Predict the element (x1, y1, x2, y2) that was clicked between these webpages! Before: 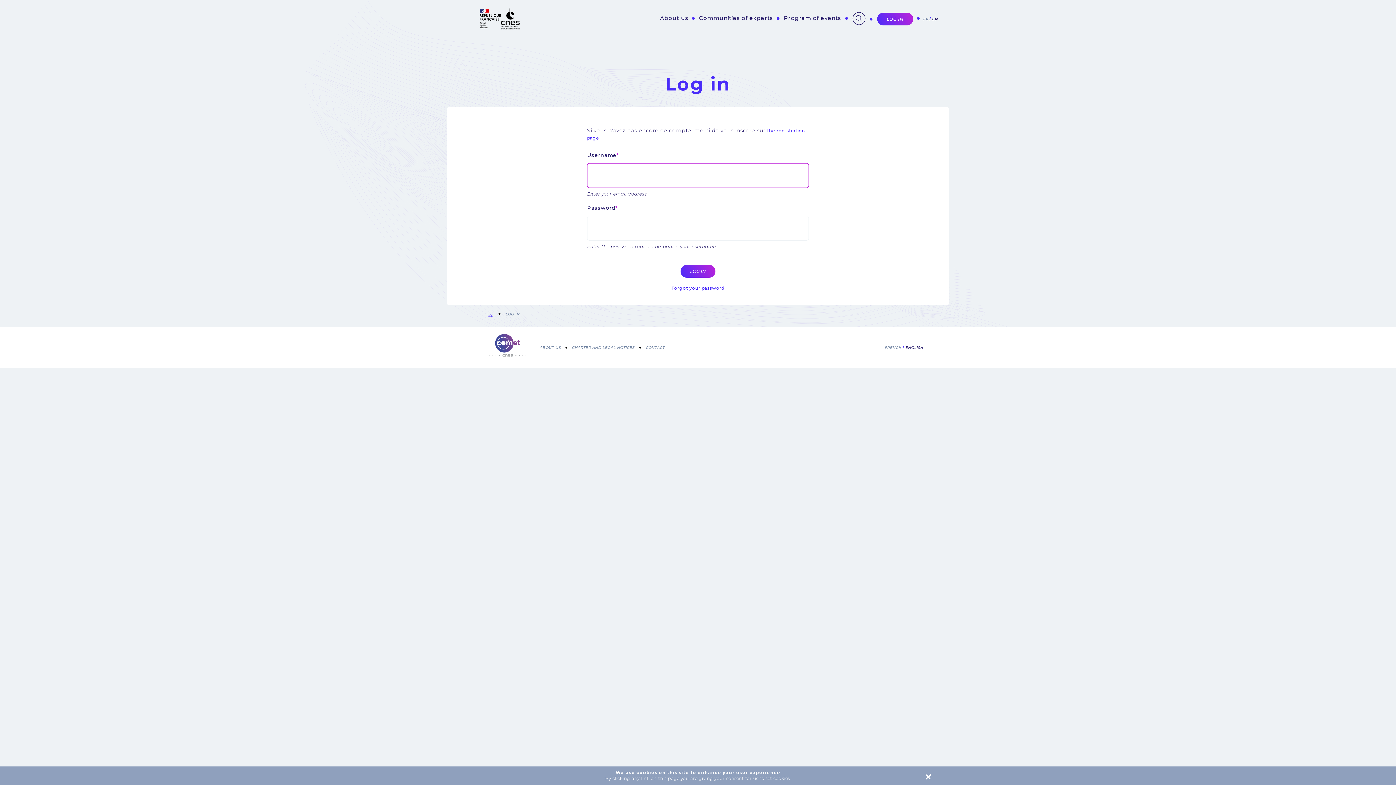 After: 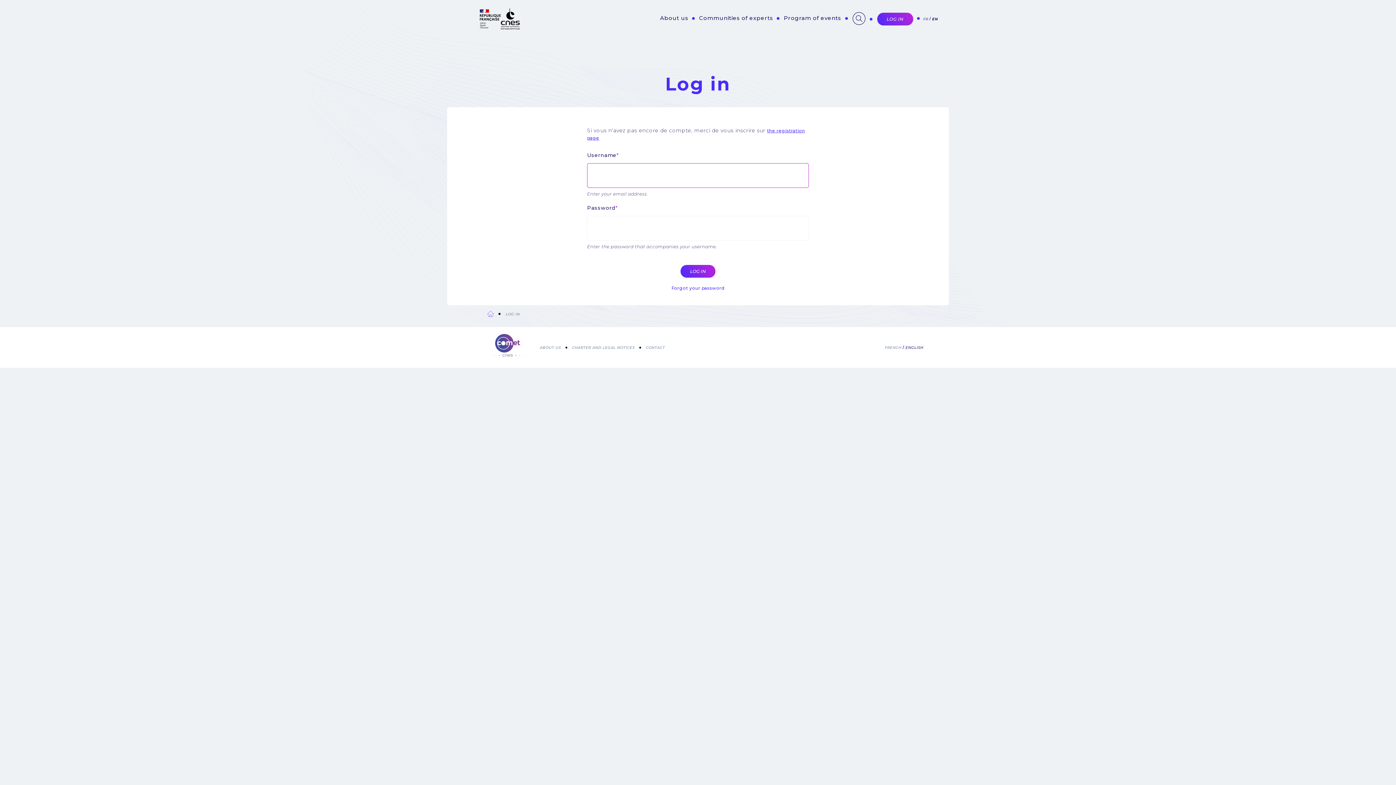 Action: label: LOG IN bbox: (877, 12, 913, 25)